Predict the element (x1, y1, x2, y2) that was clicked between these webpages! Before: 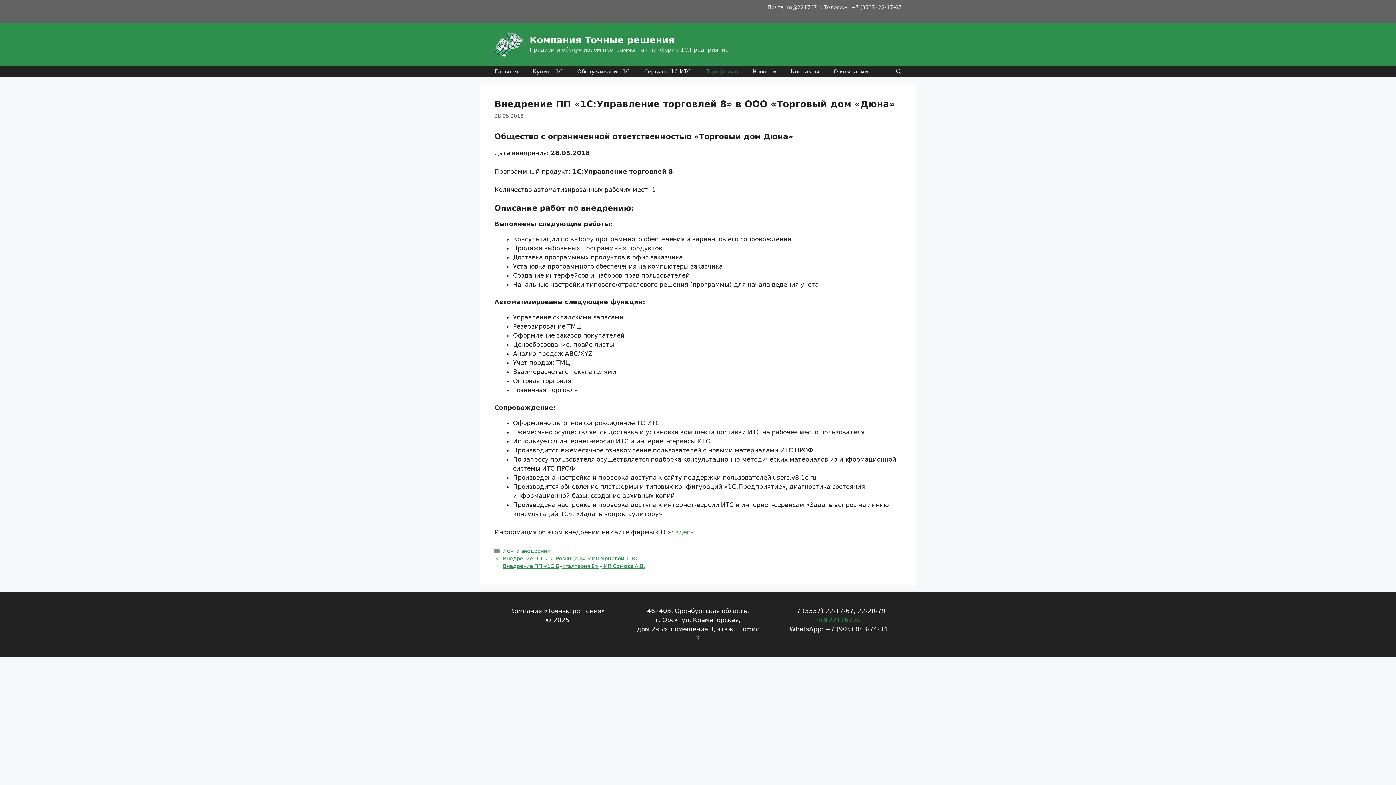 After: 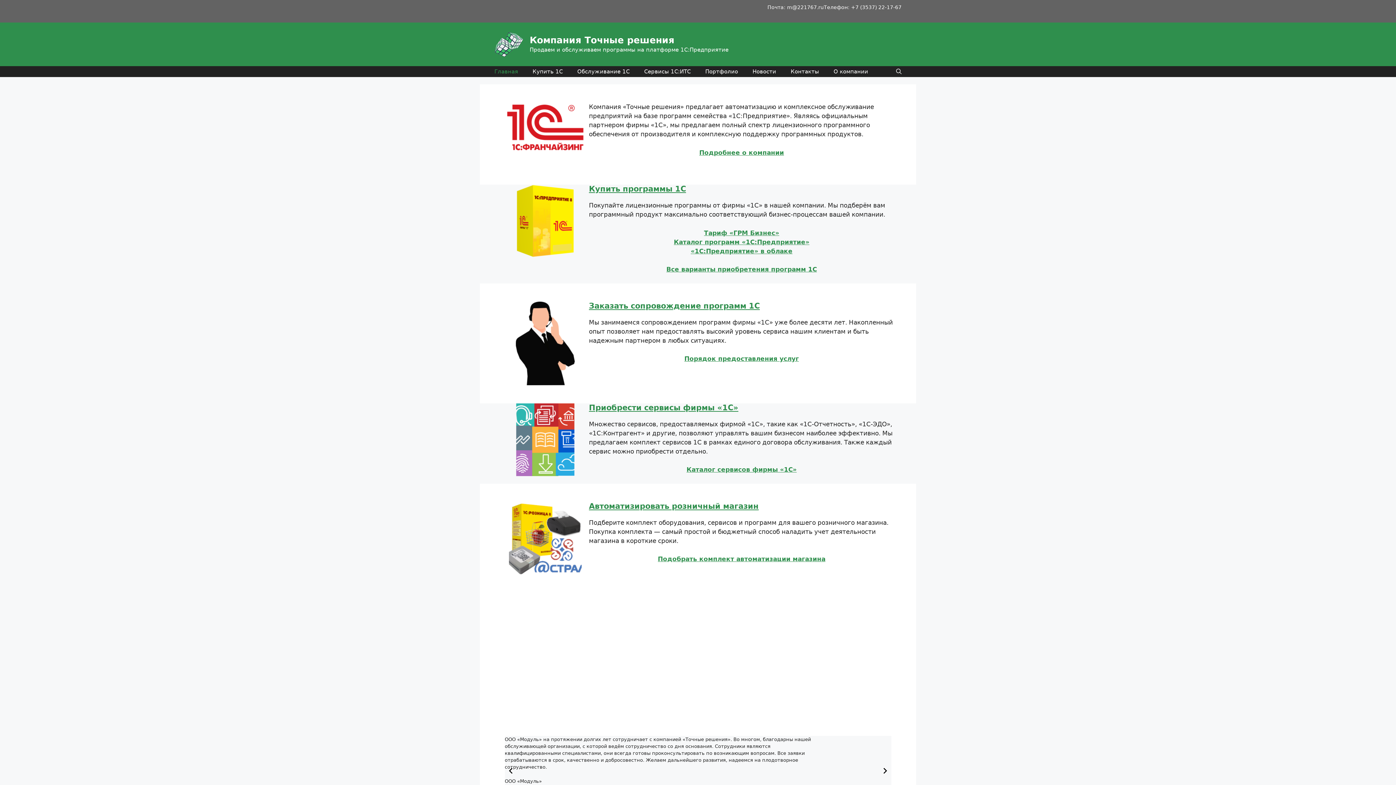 Action: label: Компания Точные решения bbox: (529, 34, 674, 45)